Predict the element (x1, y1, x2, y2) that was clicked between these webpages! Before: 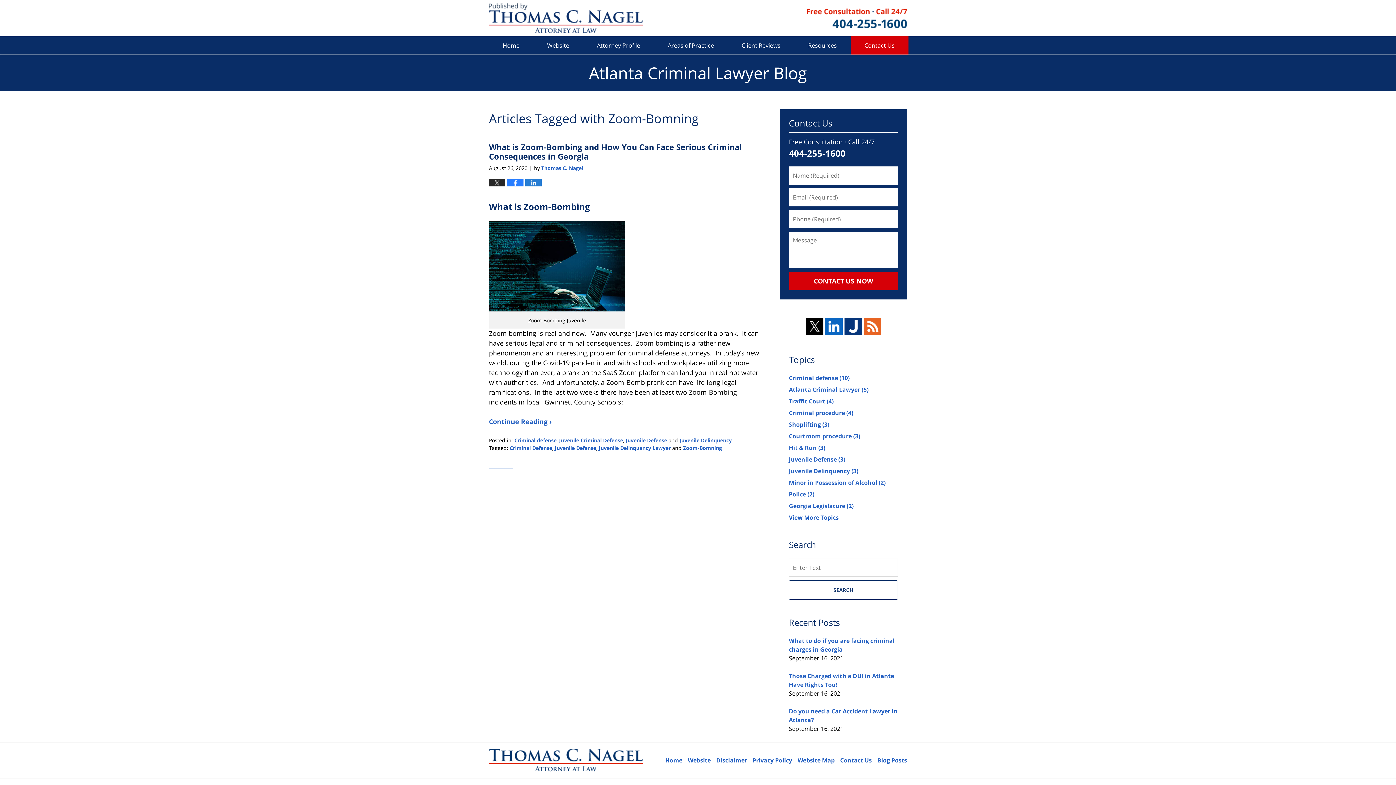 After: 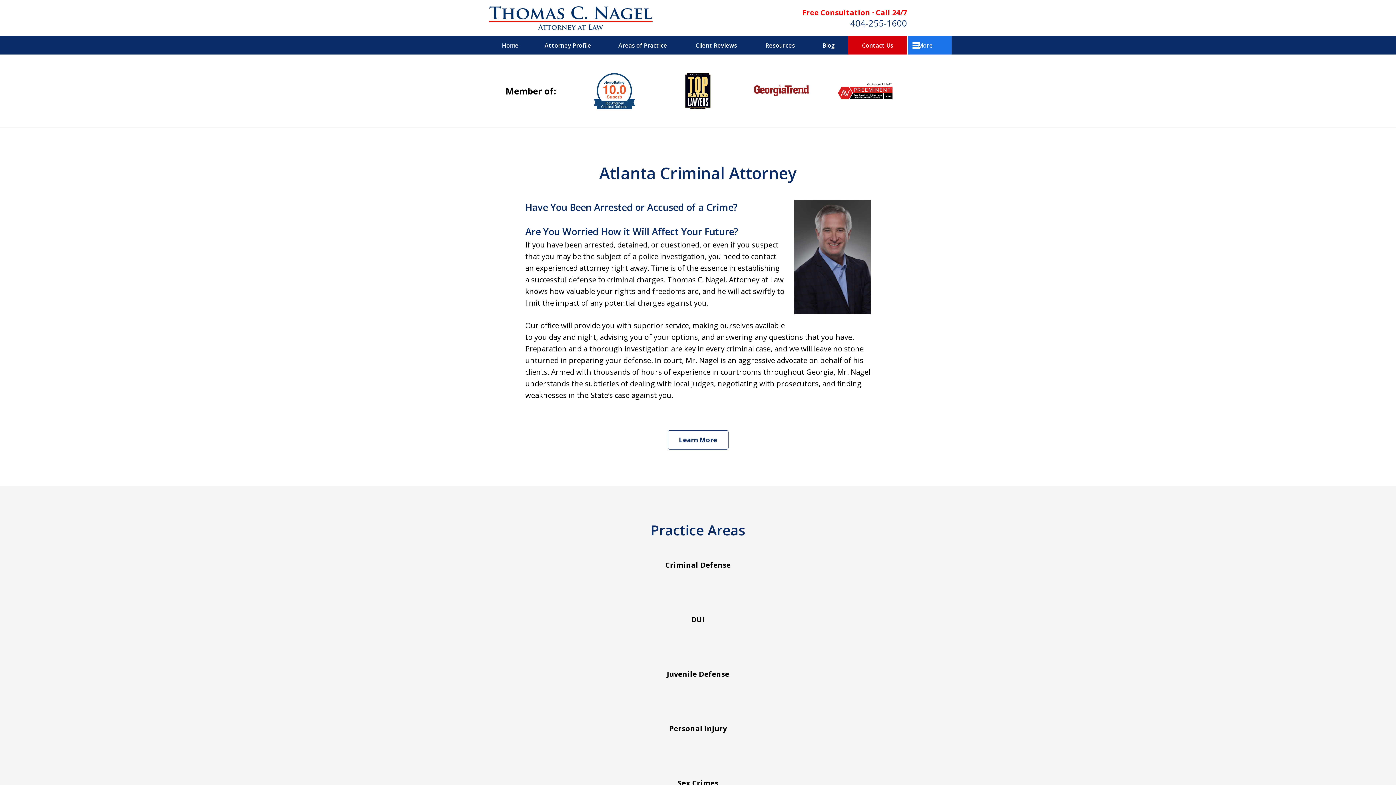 Action: bbox: (489, 3, 643, 33) label: Atlanta Criminal Lawyer Blog